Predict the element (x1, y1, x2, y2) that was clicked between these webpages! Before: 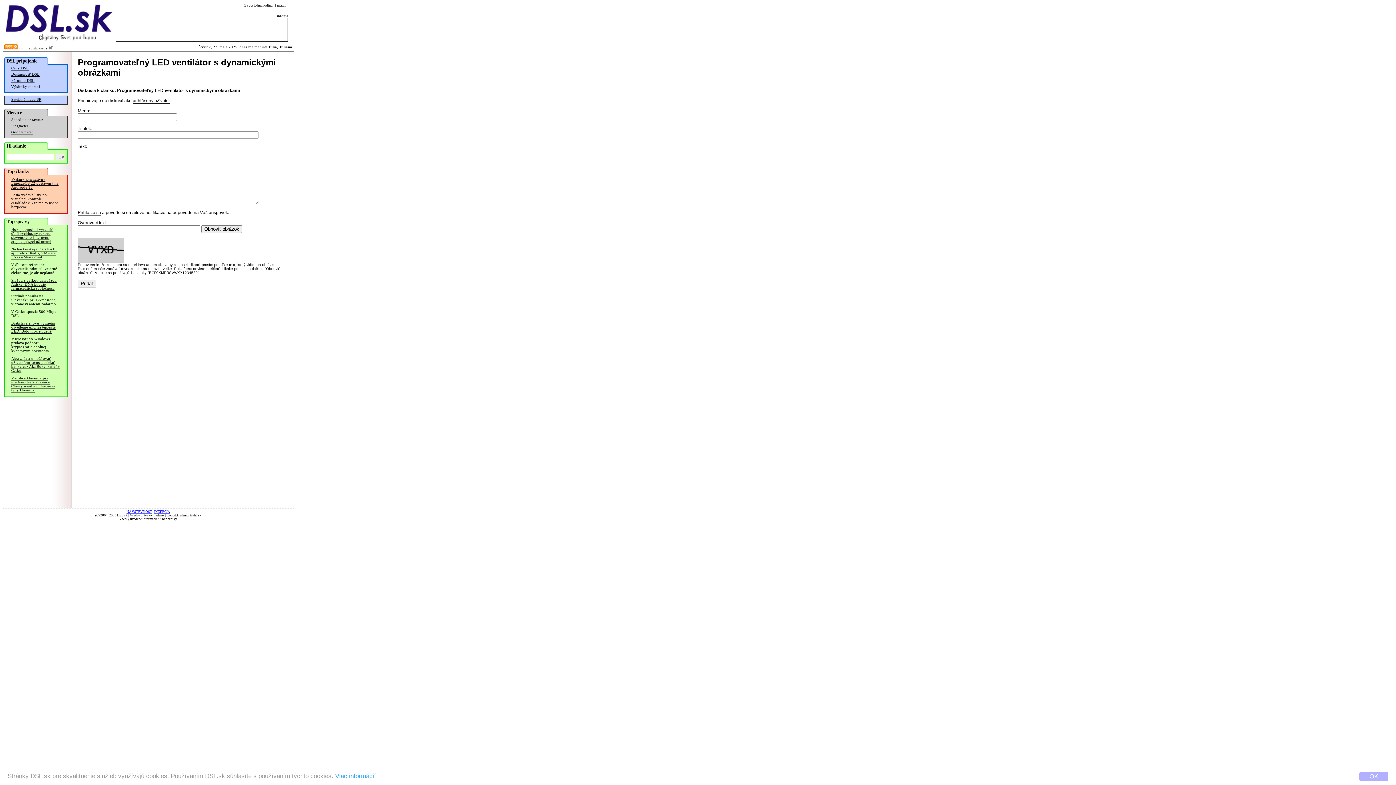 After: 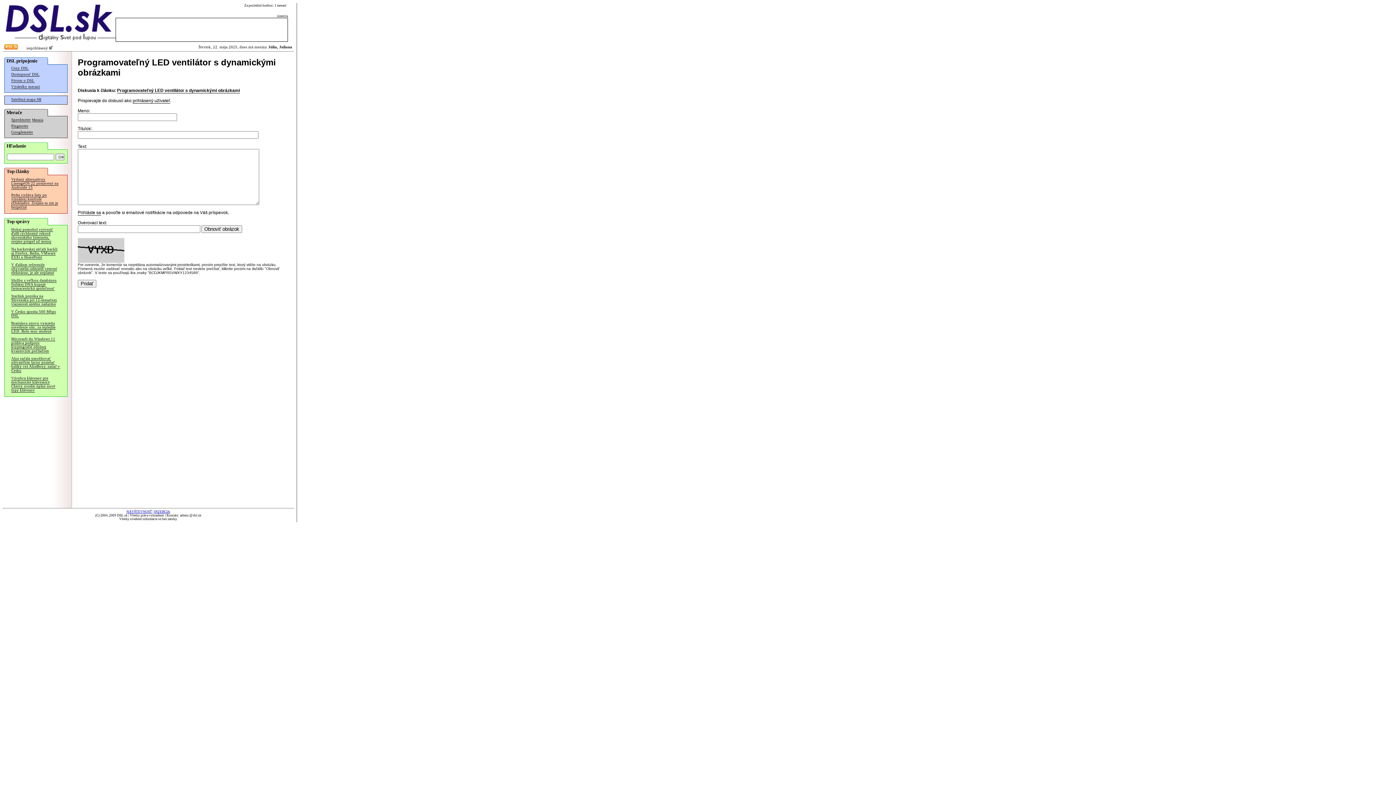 Action: bbox: (1359, 772, 1388, 781) label: OK